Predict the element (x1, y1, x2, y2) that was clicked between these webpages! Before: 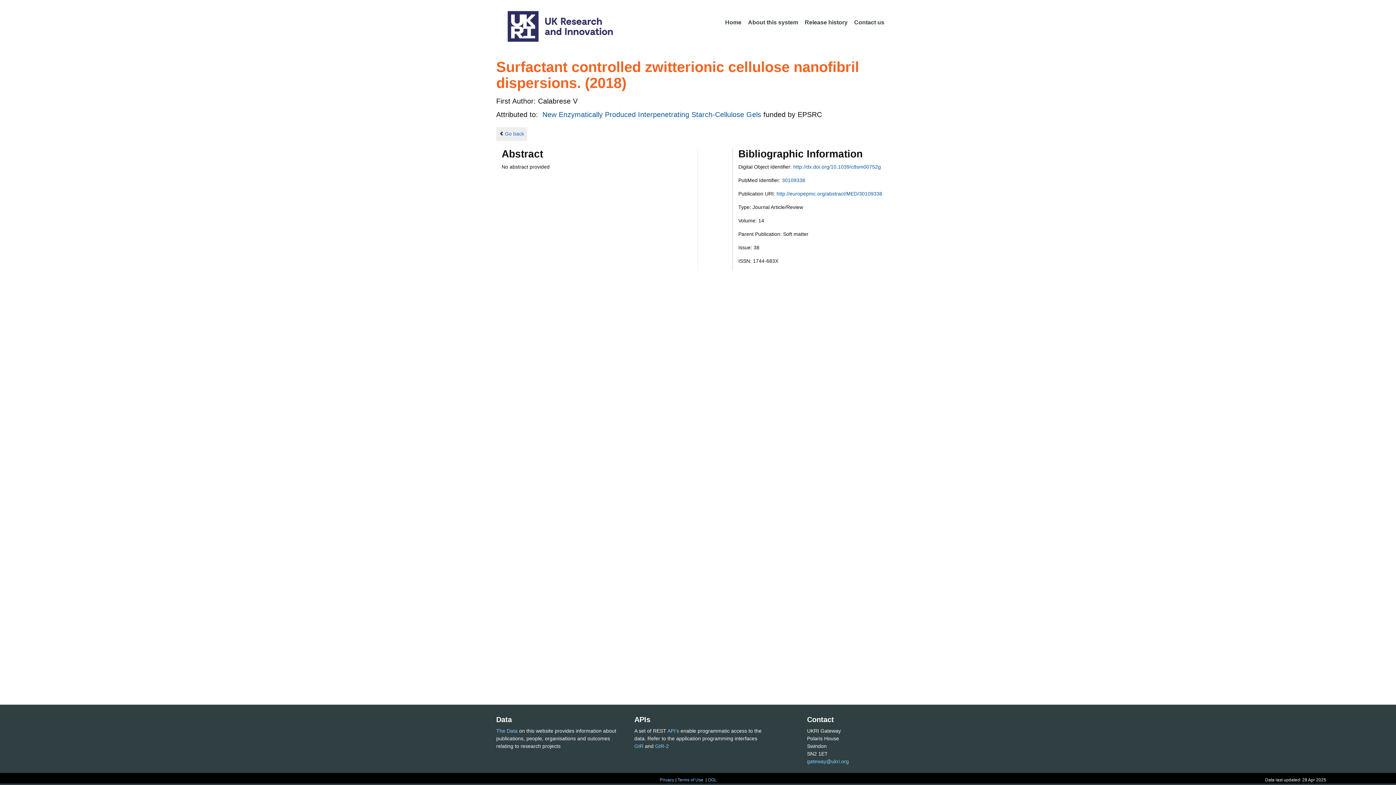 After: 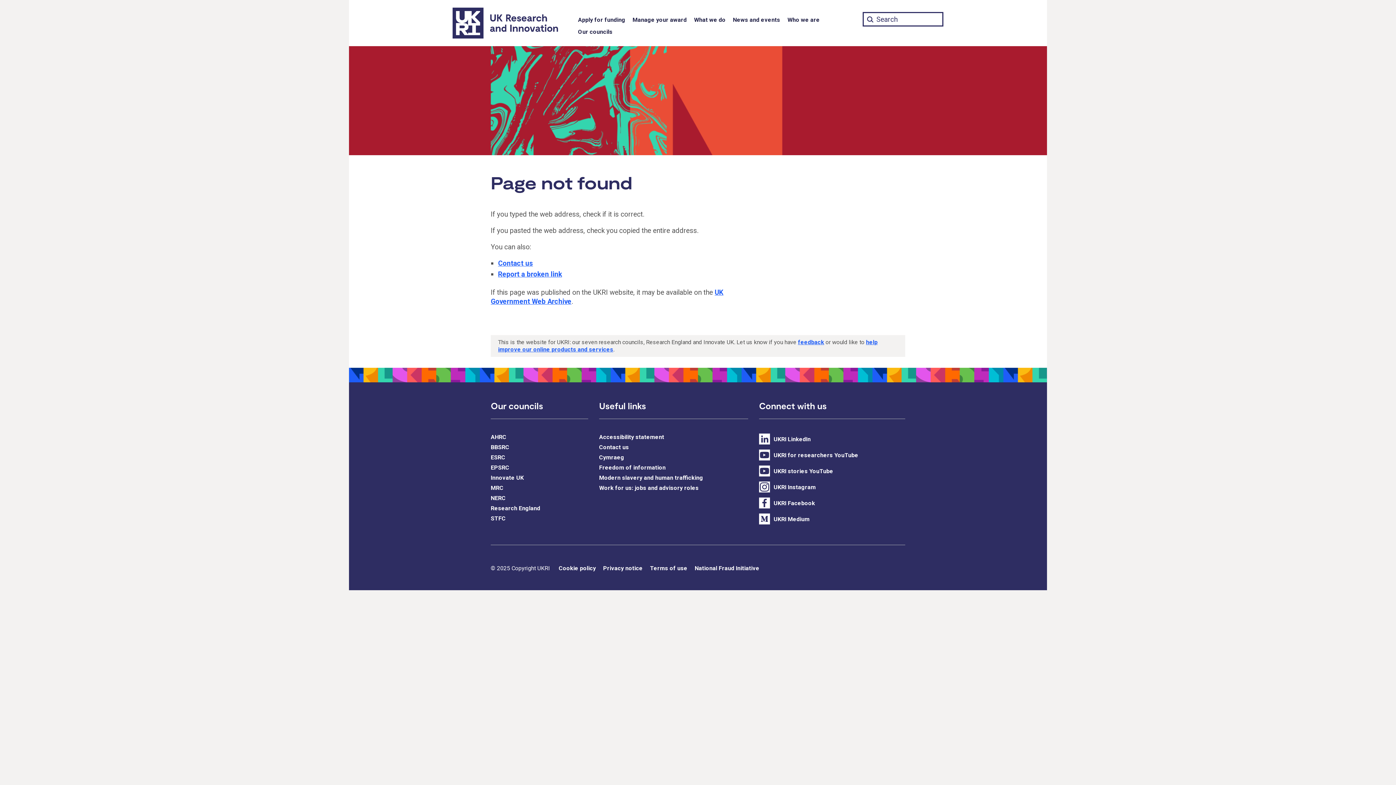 Action: bbox: (677, 777, 703, 782) label: Terms of Use